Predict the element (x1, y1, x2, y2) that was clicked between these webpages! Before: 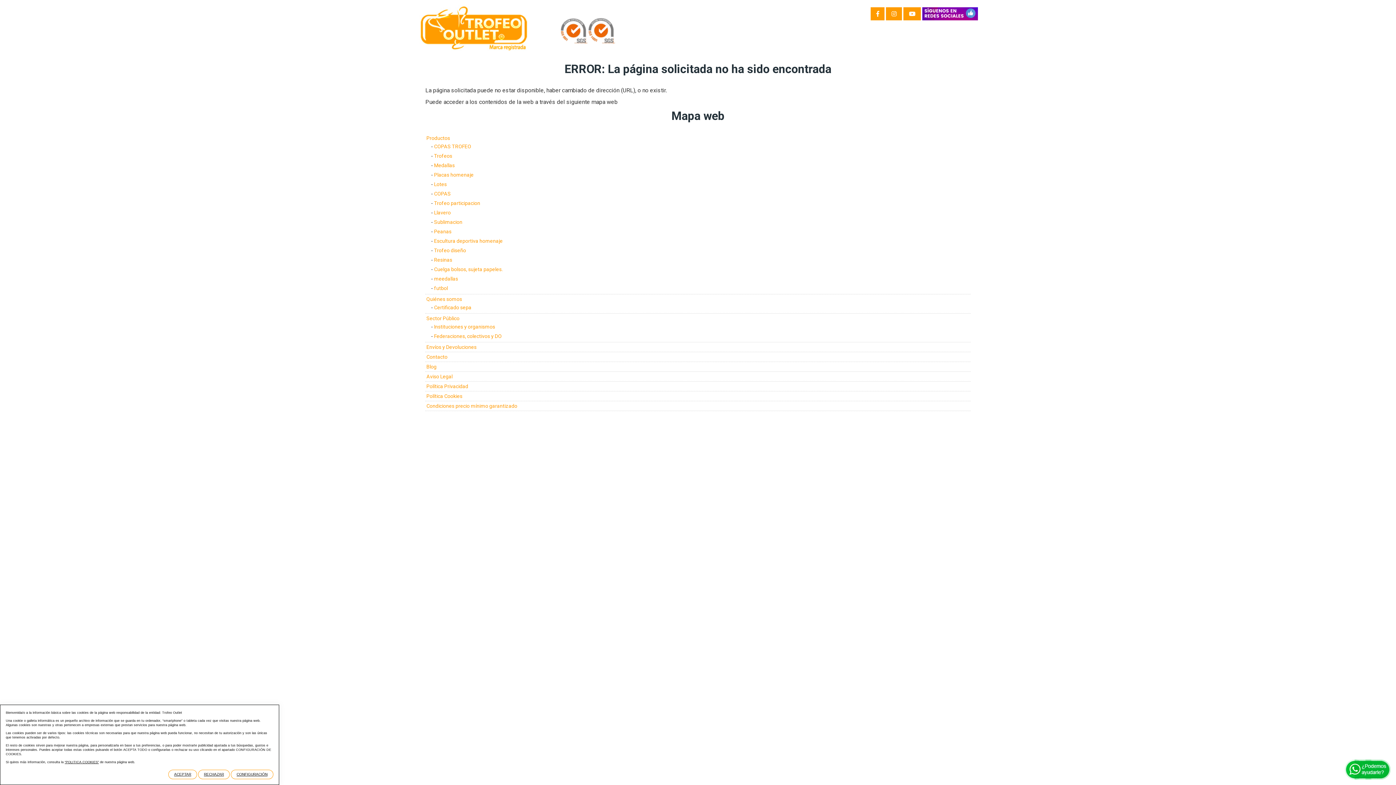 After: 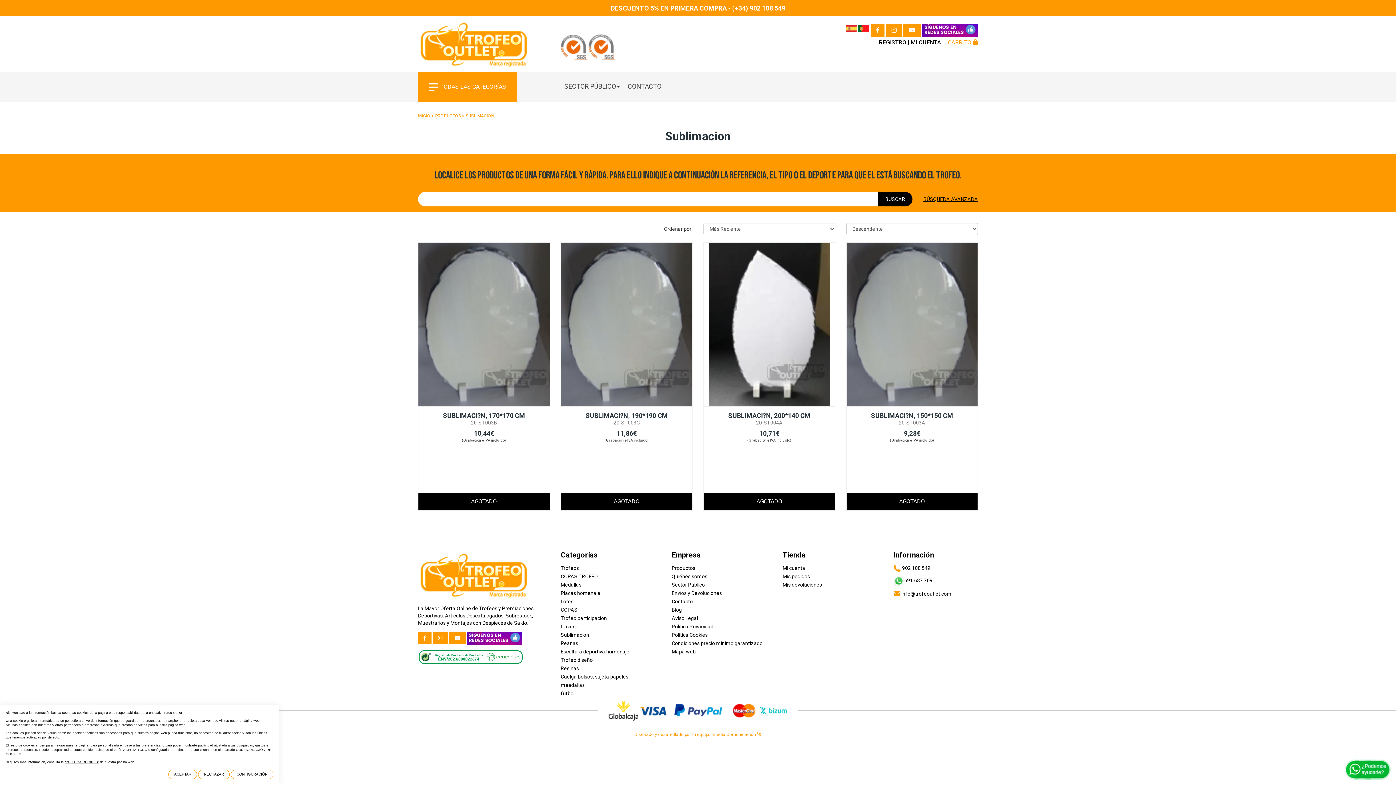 Action: label: Sublimacion bbox: (434, 219, 462, 225)